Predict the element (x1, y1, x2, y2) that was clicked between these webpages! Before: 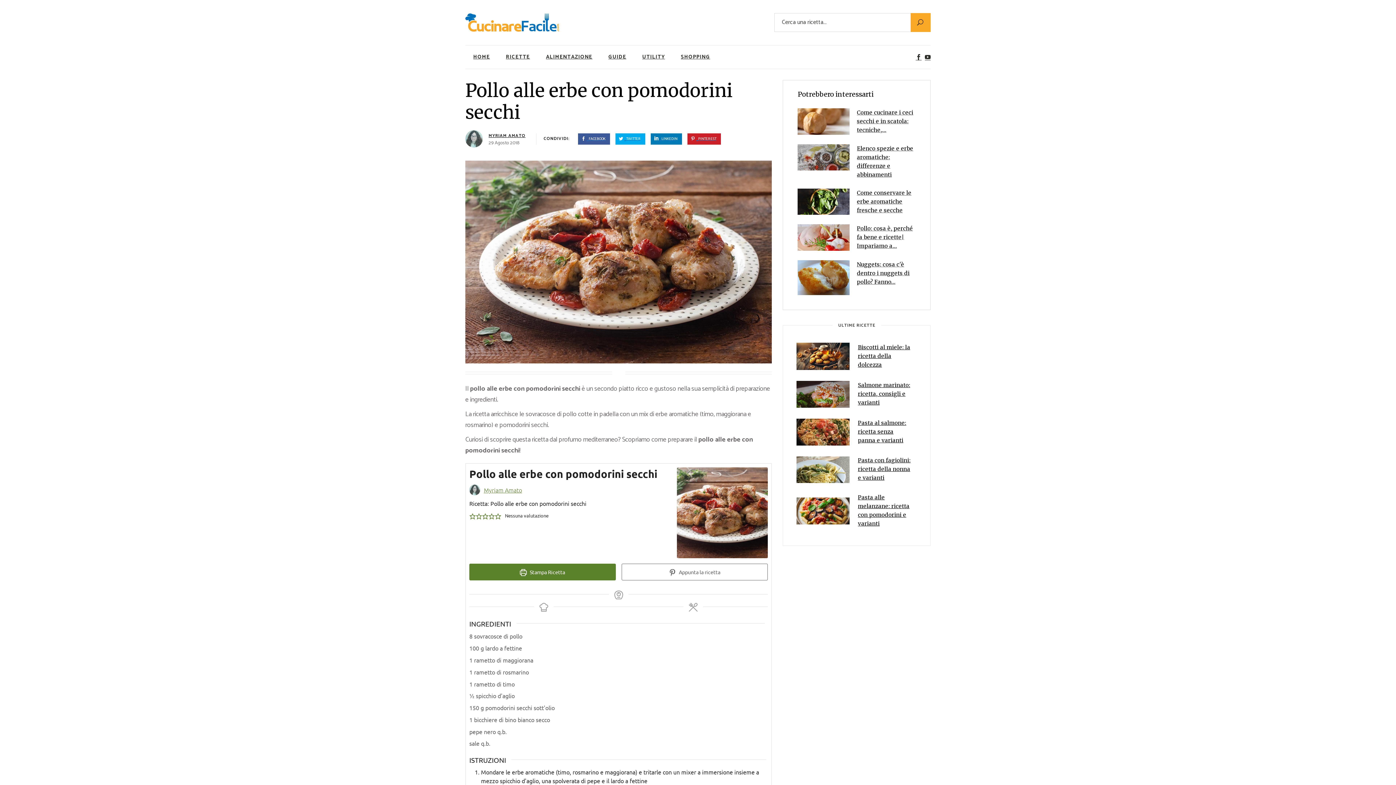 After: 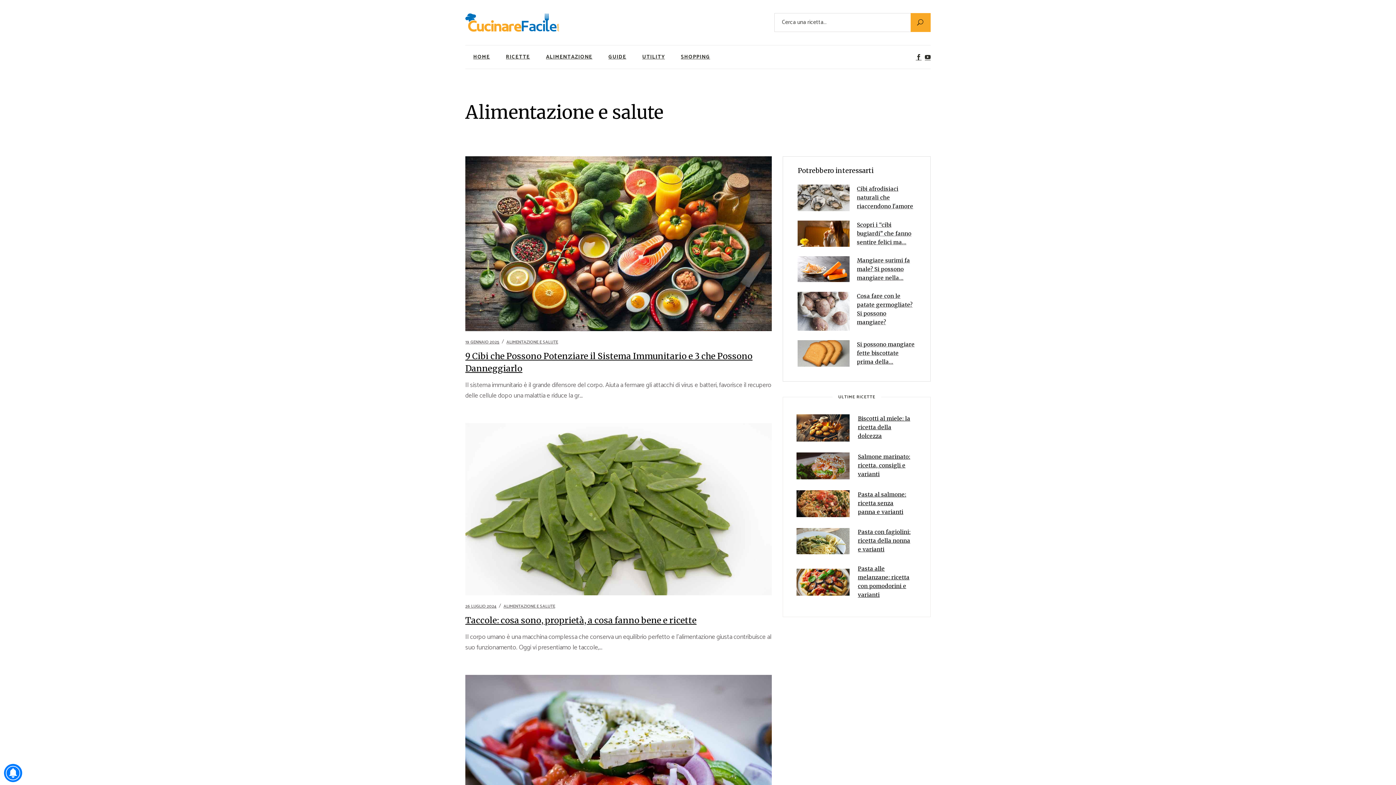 Action: bbox: (546, 45, 592, 68) label: ALIMENTAZIONE